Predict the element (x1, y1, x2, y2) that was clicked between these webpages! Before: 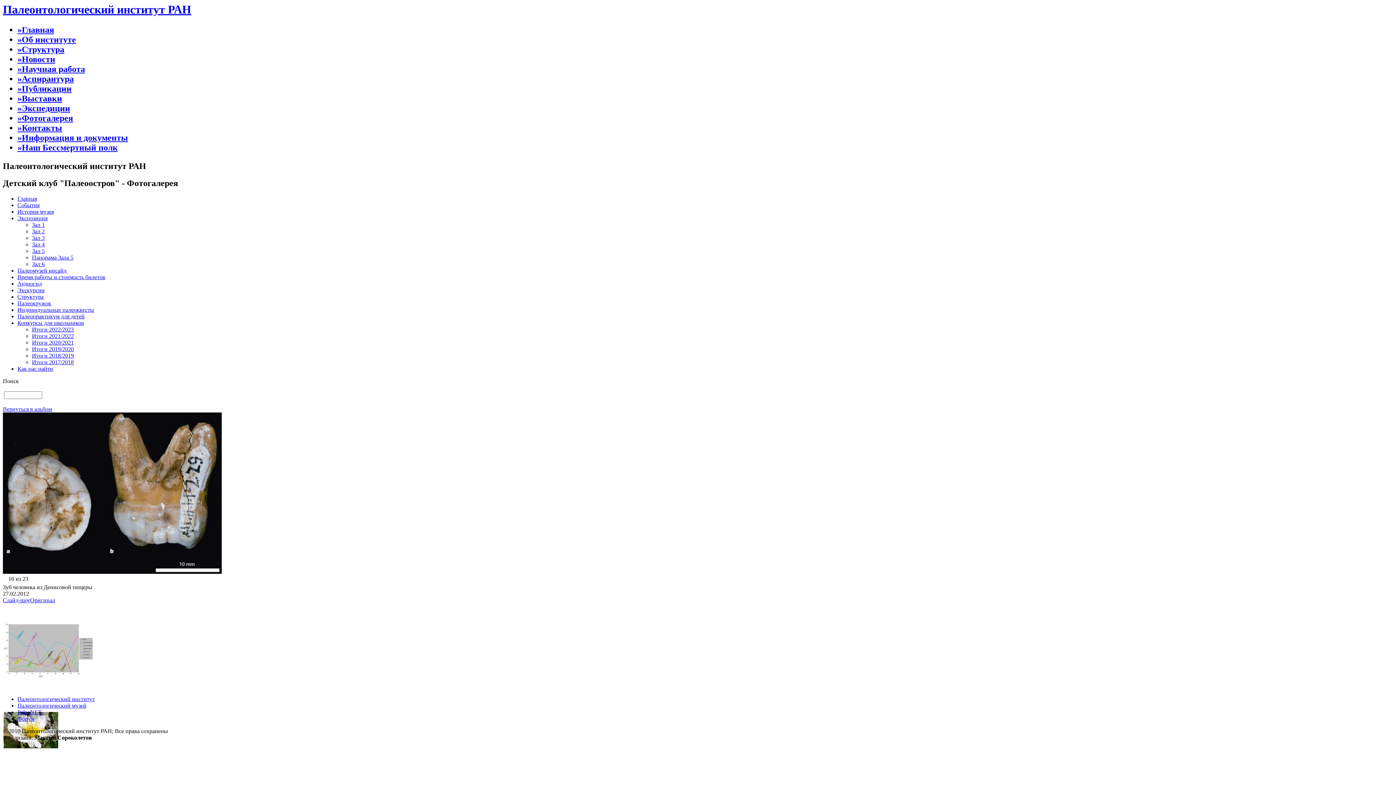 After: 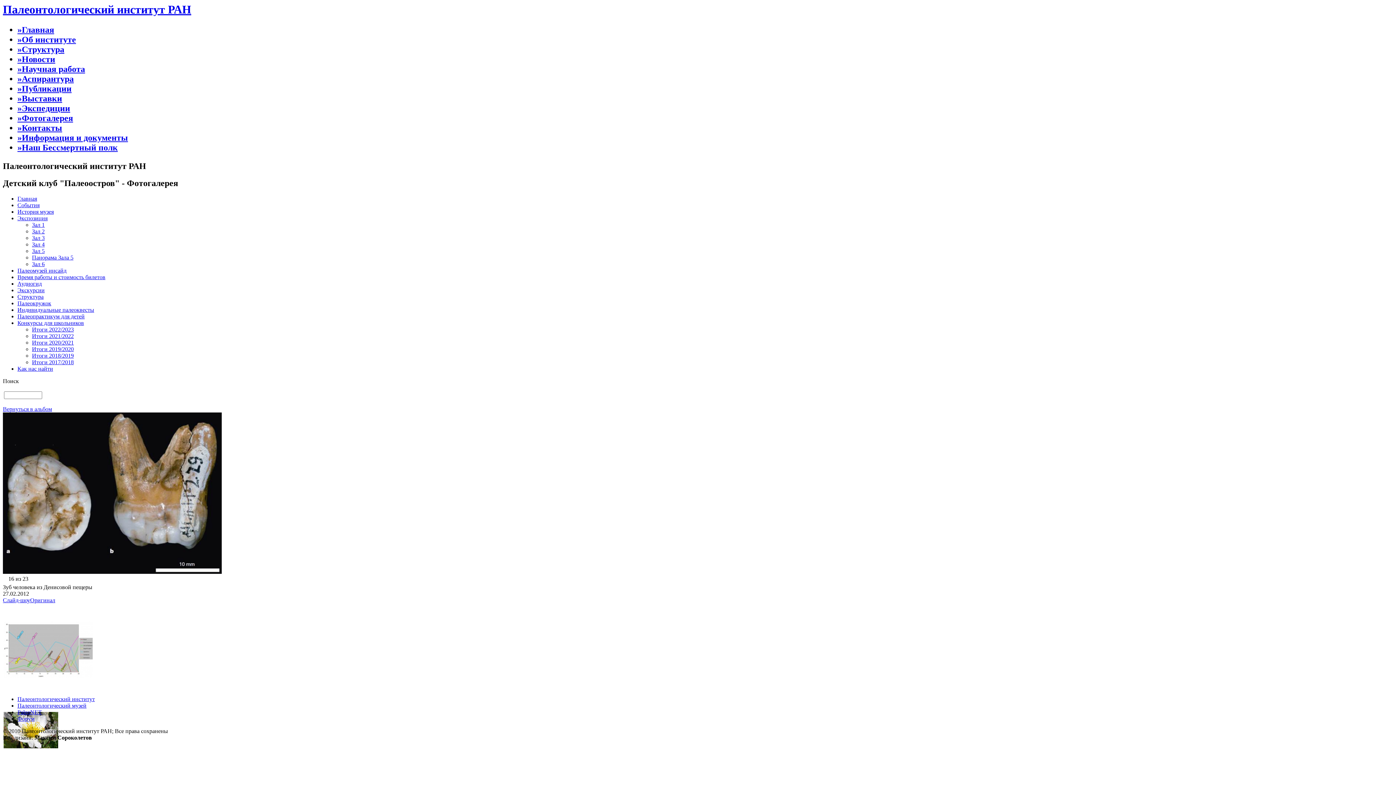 Action: bbox: (17, 696, 94, 702) label: Палеонтологический институт